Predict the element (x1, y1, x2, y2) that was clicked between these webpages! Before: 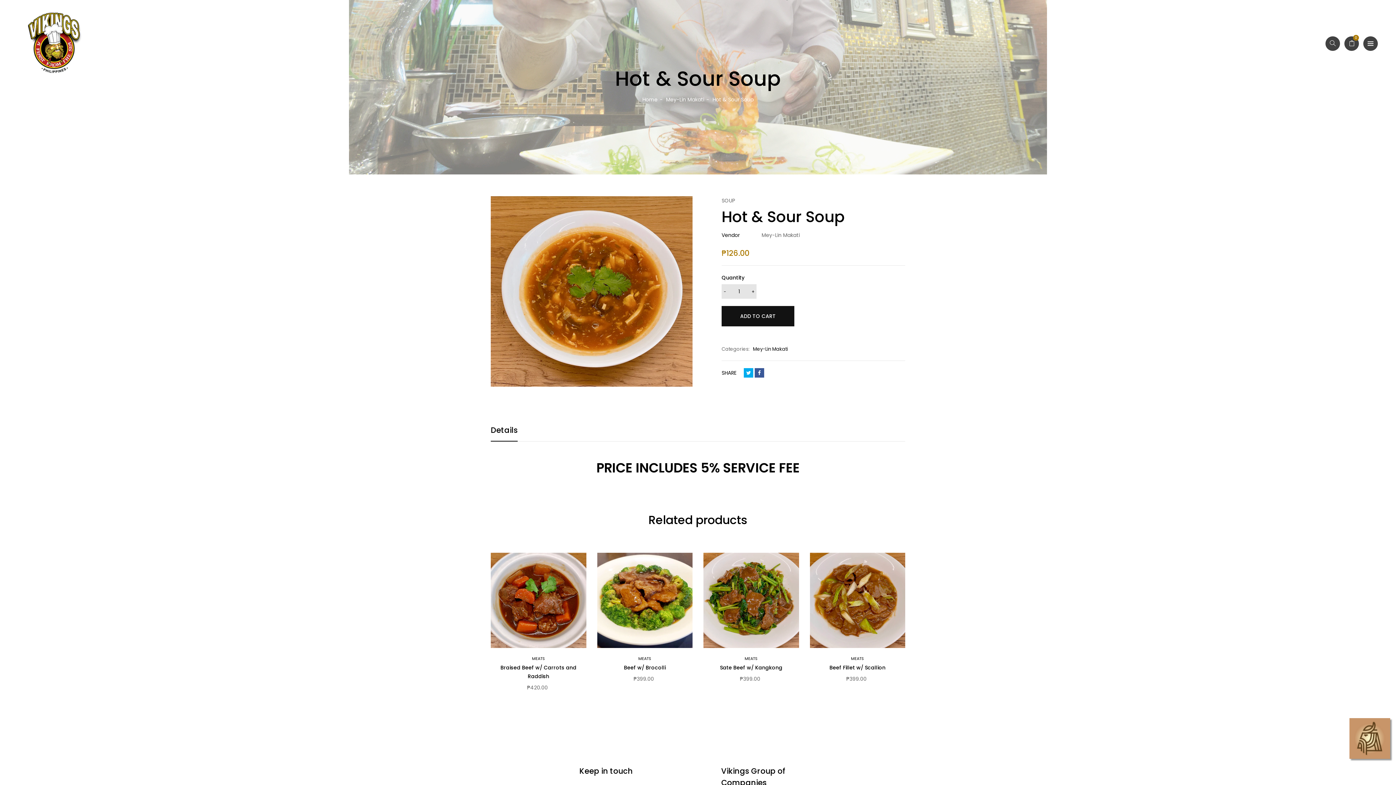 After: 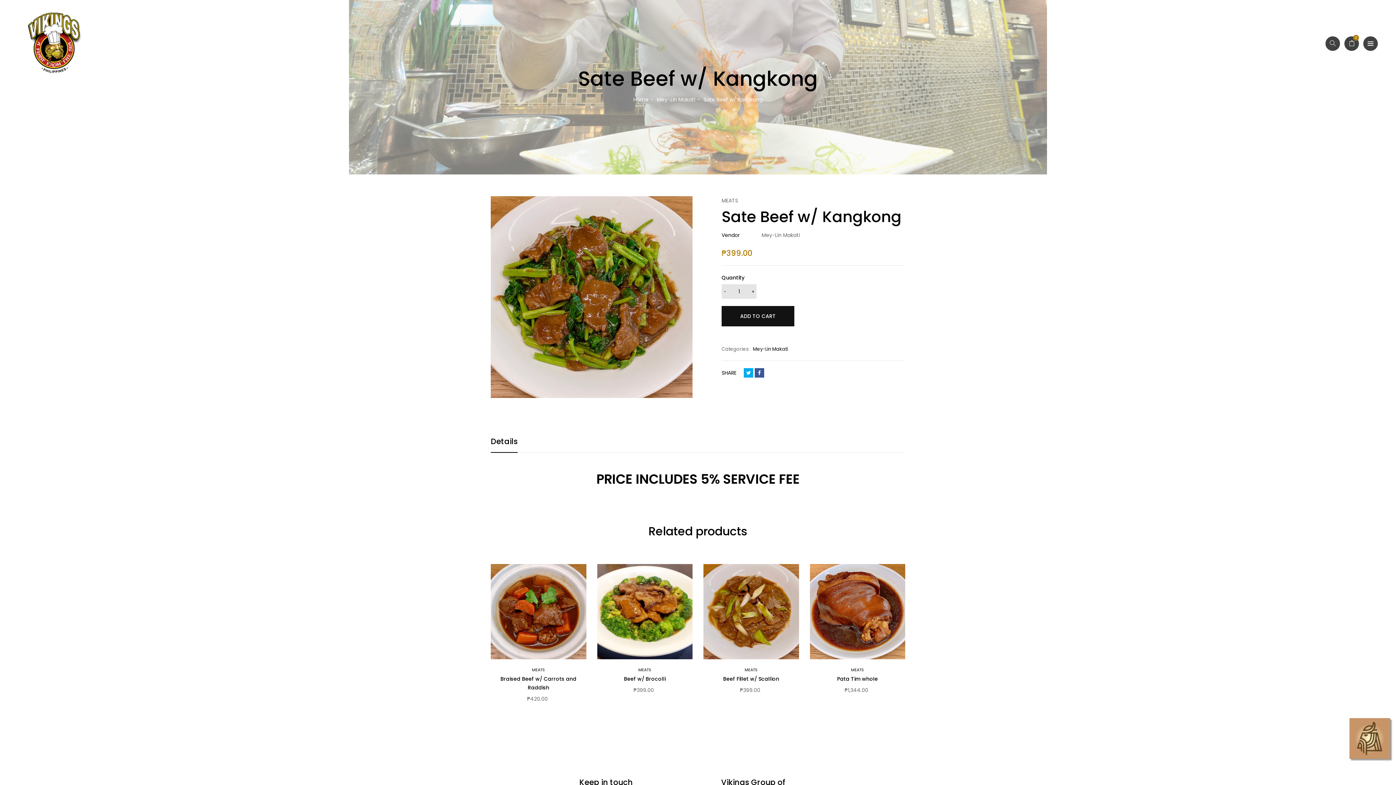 Action: label: Sate Beef w/ Kangkong bbox: (703, 662, 799, 673)